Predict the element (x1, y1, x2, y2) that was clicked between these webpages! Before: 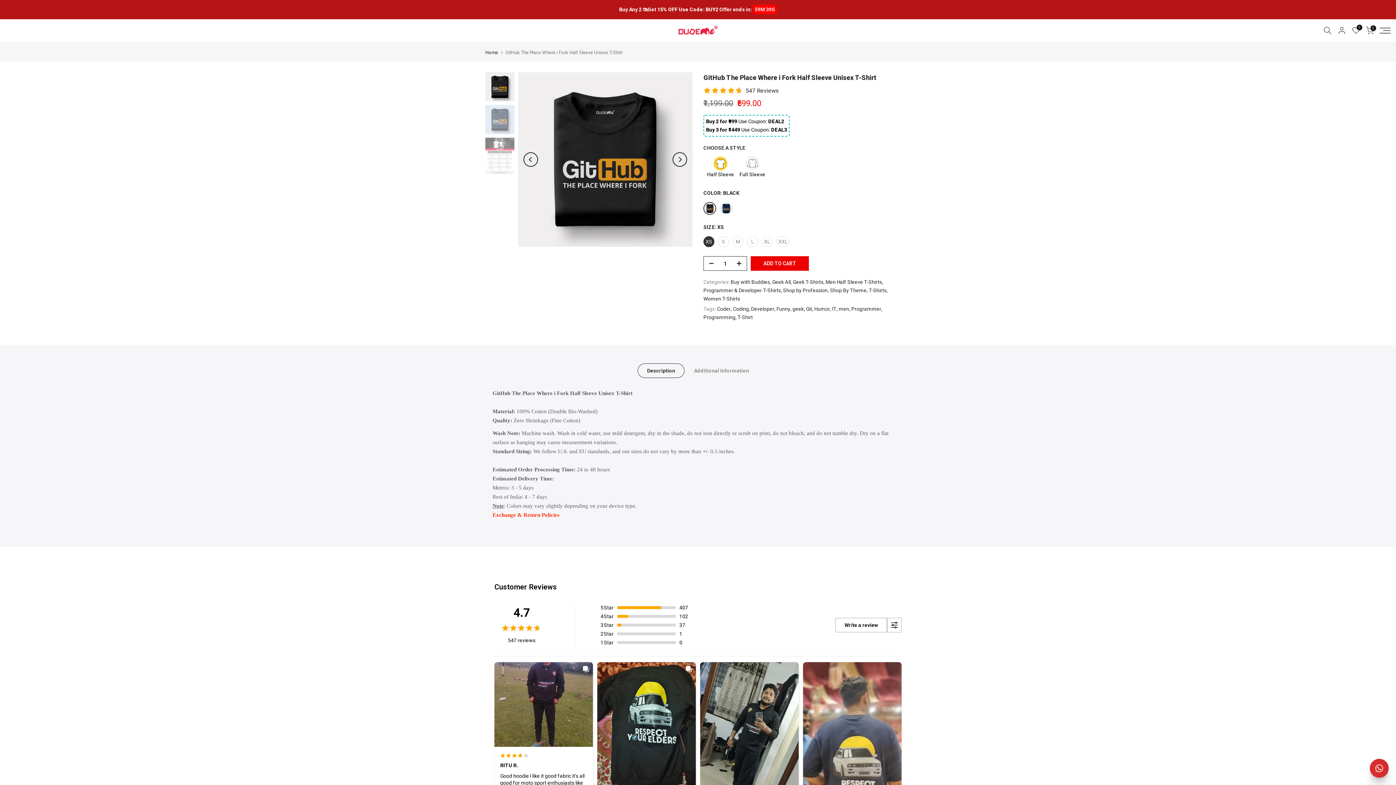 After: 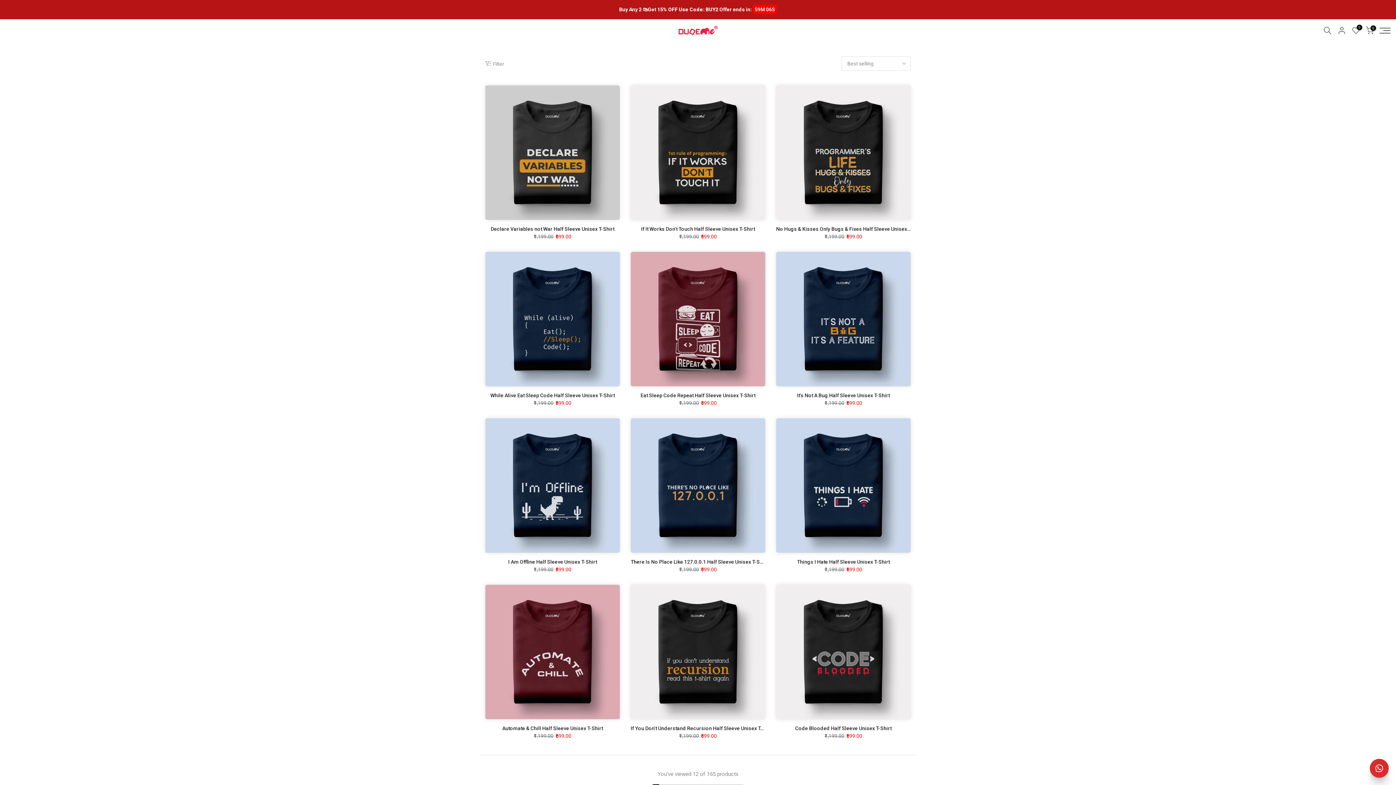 Action: label: Shop by Profession bbox: (783, 286, 829, 294)